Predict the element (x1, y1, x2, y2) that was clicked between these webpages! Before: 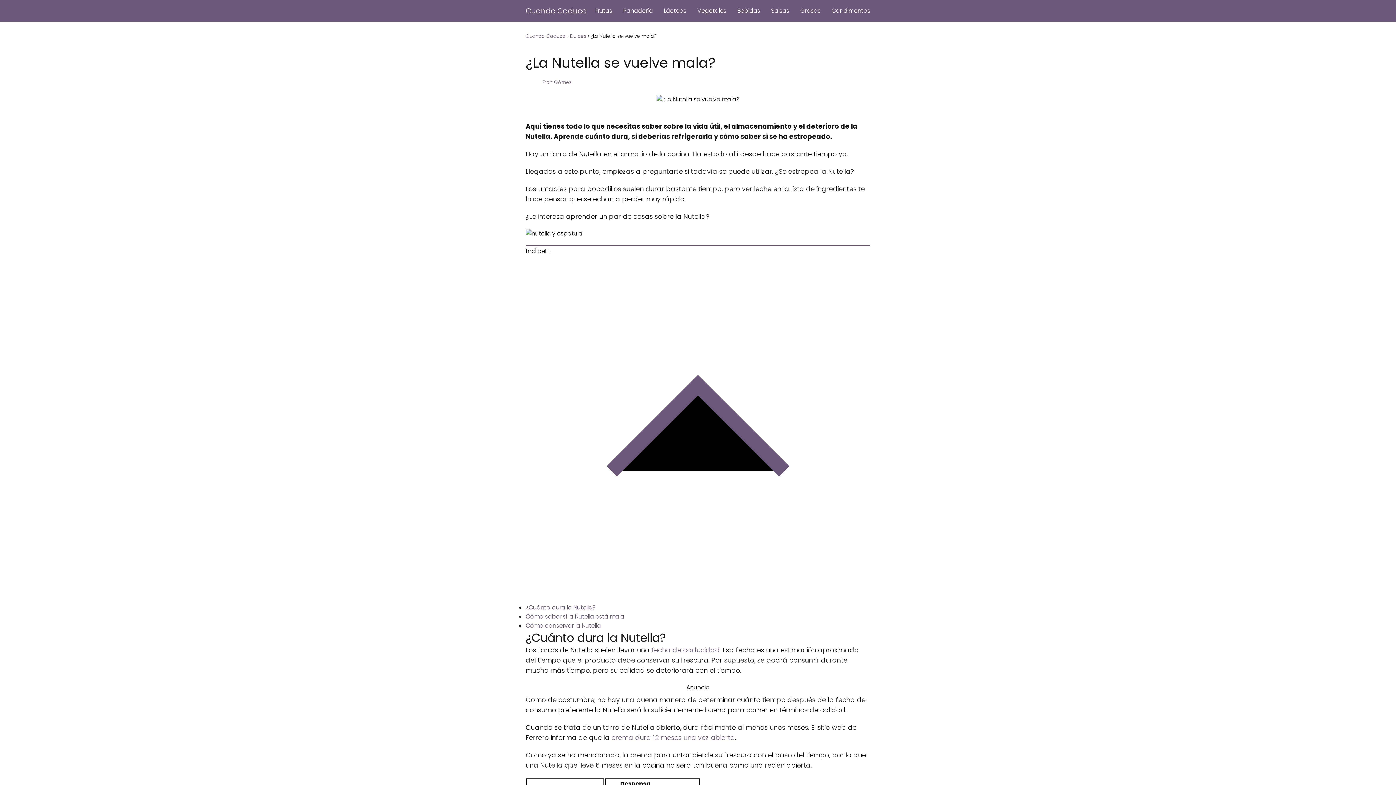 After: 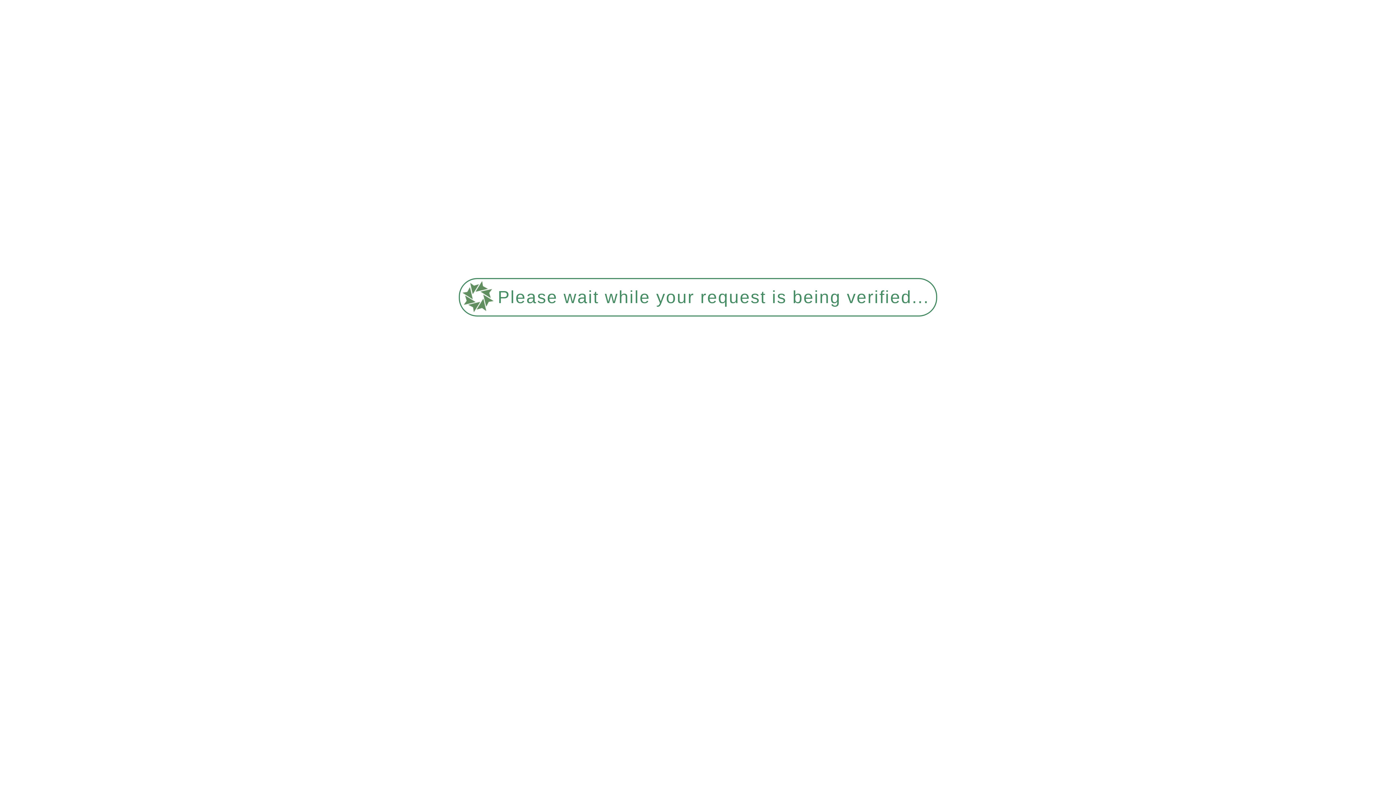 Action: label: Lácteos bbox: (664, 6, 686, 14)